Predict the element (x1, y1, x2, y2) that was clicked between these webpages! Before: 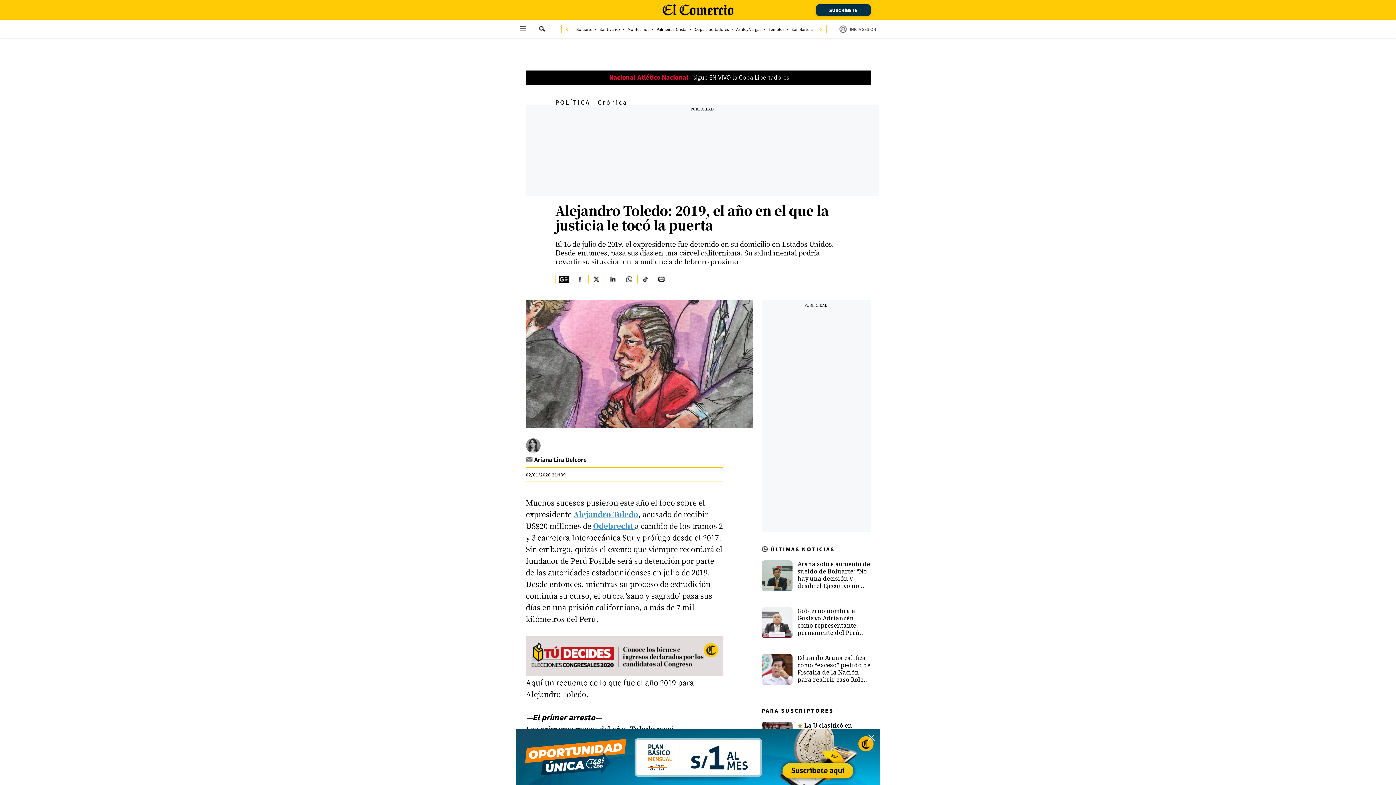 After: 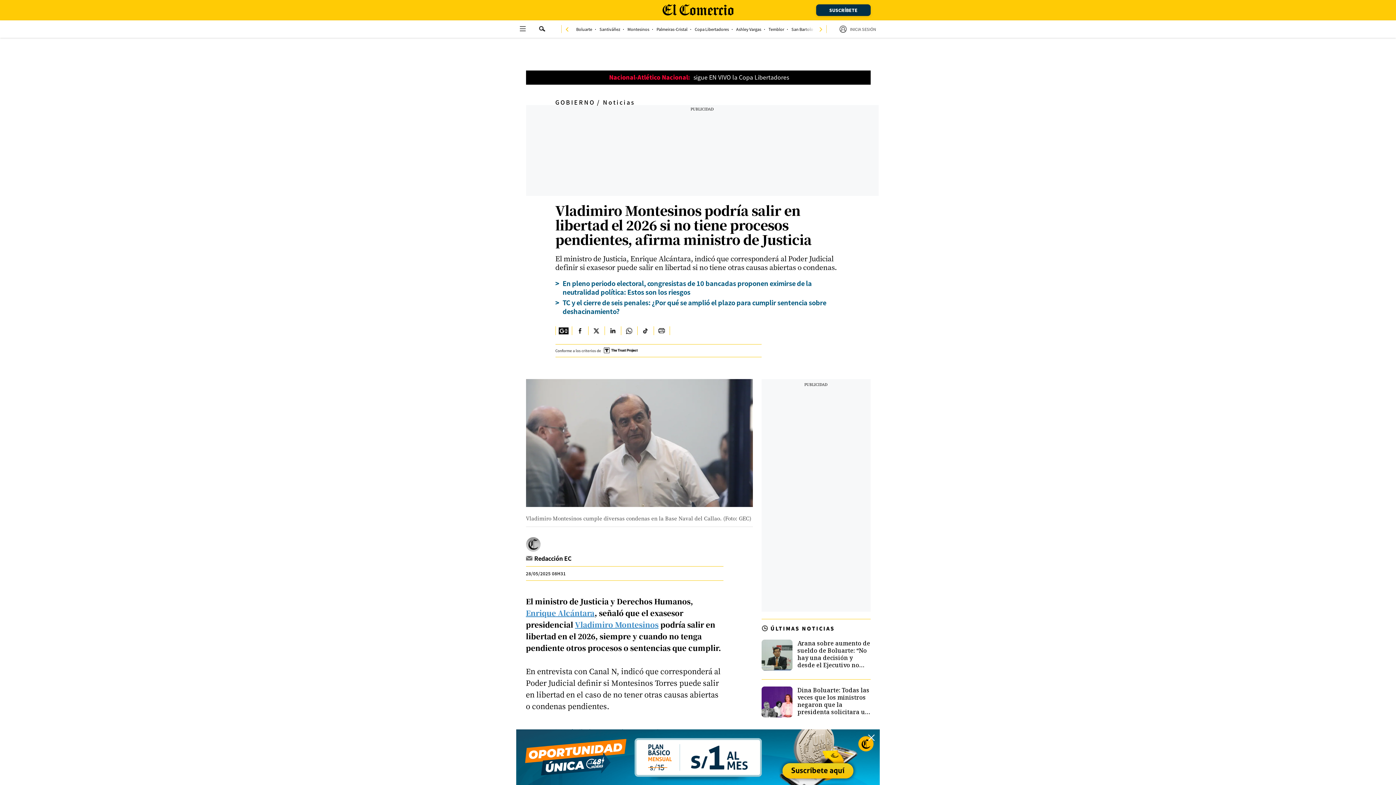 Action: bbox: (627, 27, 649, 31) label: link-nav-item